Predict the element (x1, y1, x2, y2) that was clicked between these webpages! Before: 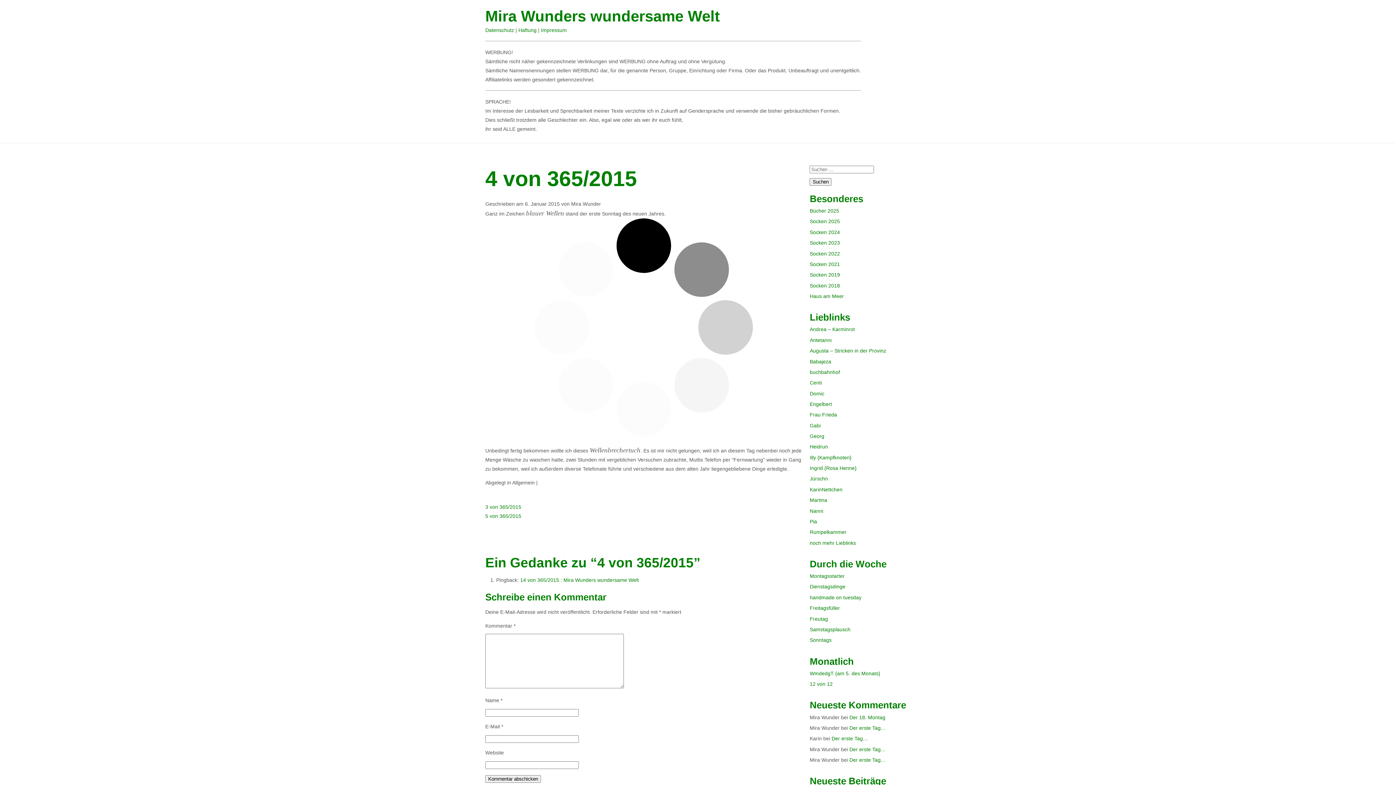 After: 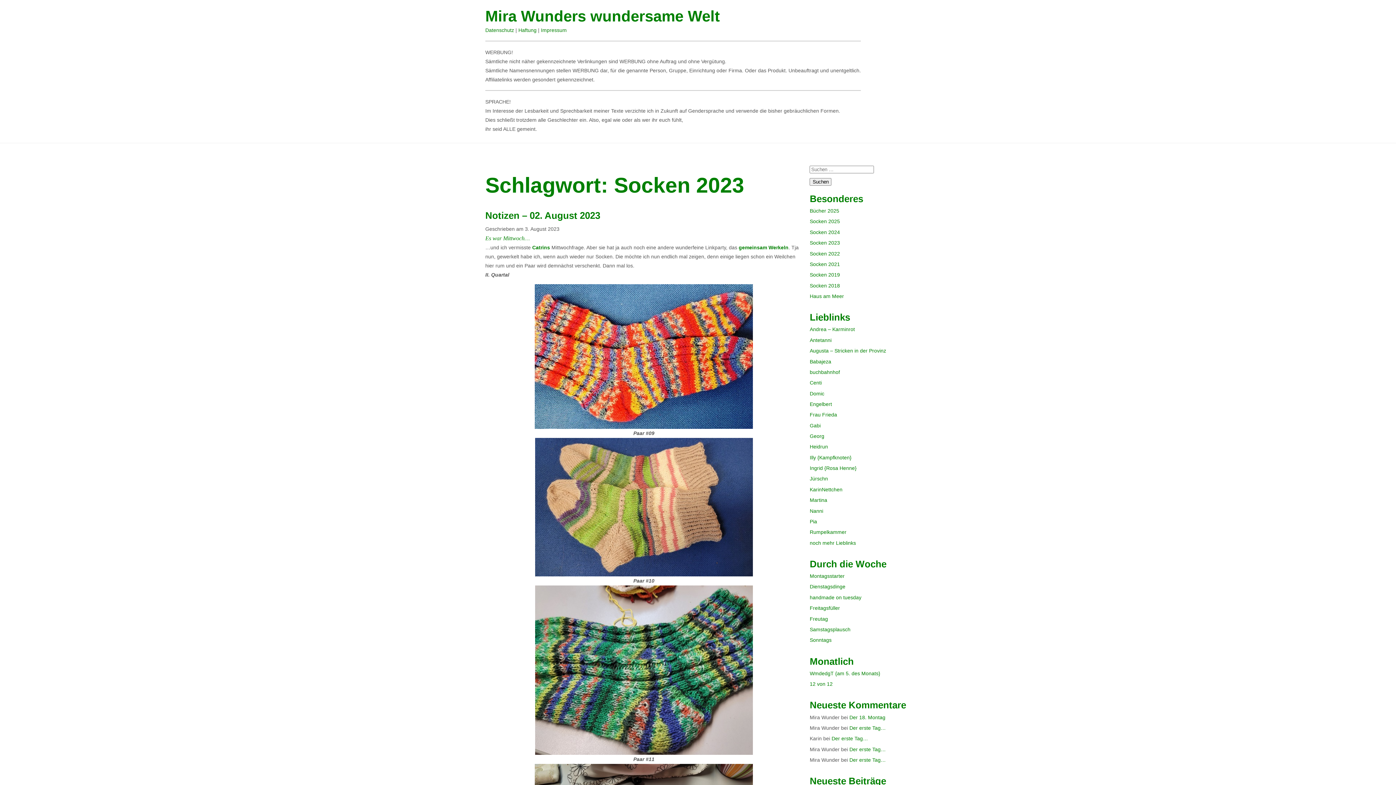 Action: bbox: (809, 240, 840, 245) label: Socken 2023